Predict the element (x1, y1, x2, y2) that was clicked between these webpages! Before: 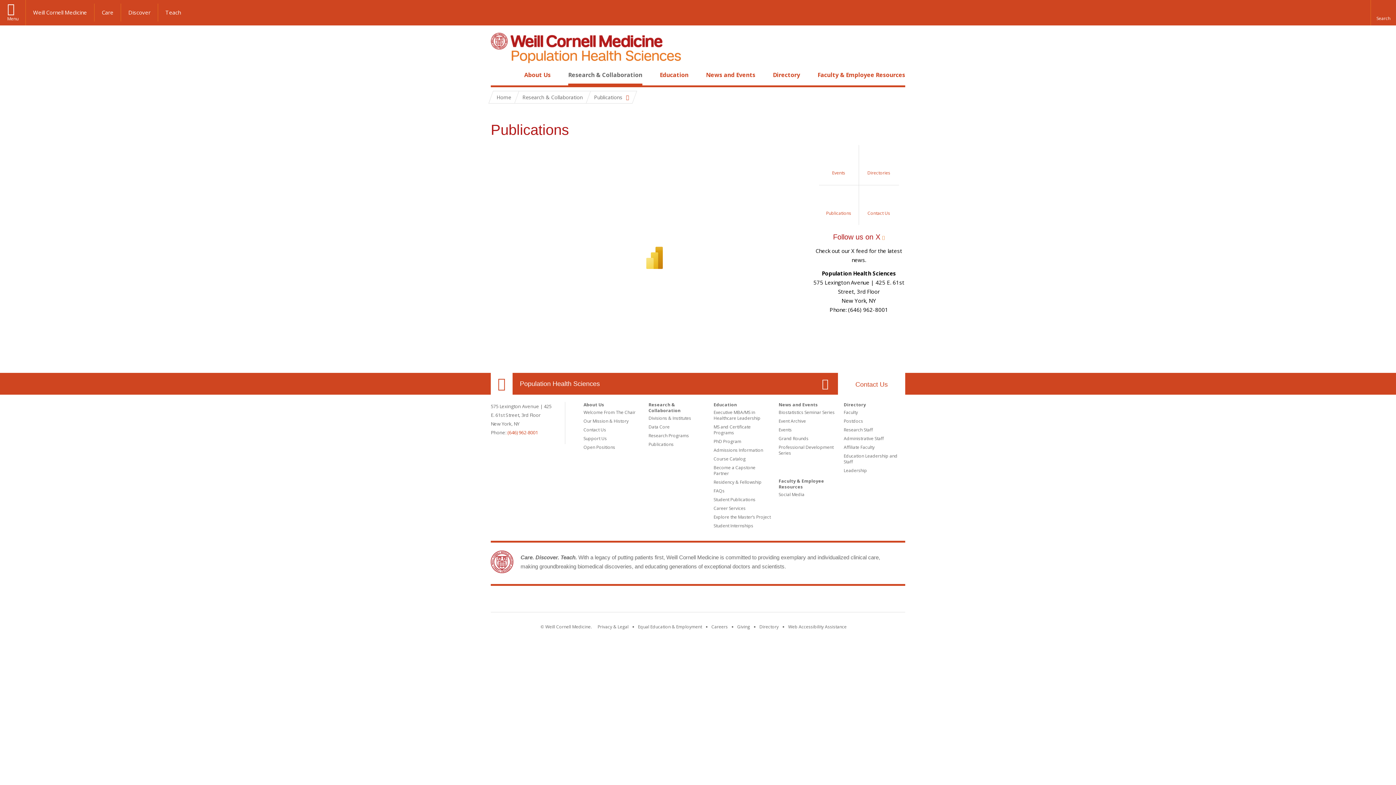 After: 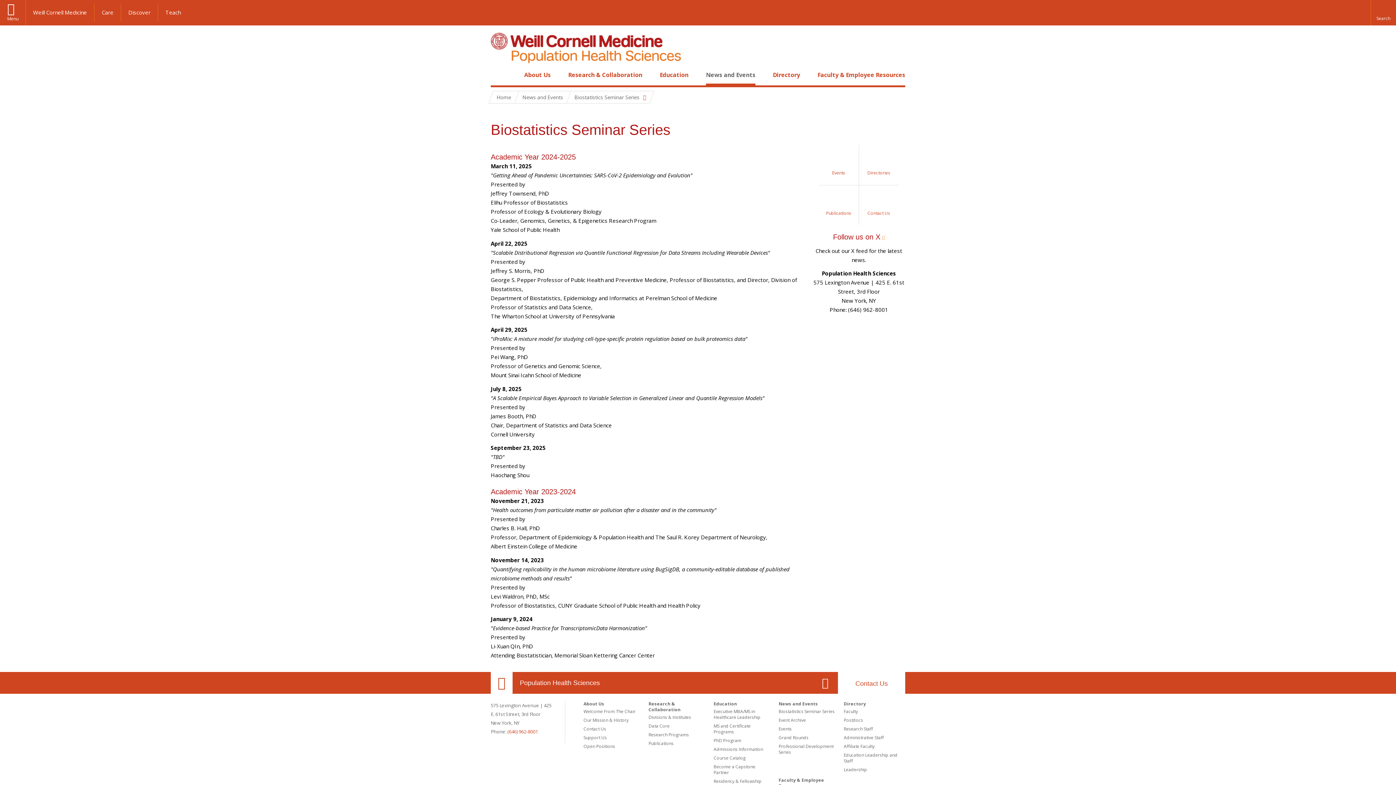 Action: label: Biostatistics Seminar Series bbox: (778, 409, 834, 415)